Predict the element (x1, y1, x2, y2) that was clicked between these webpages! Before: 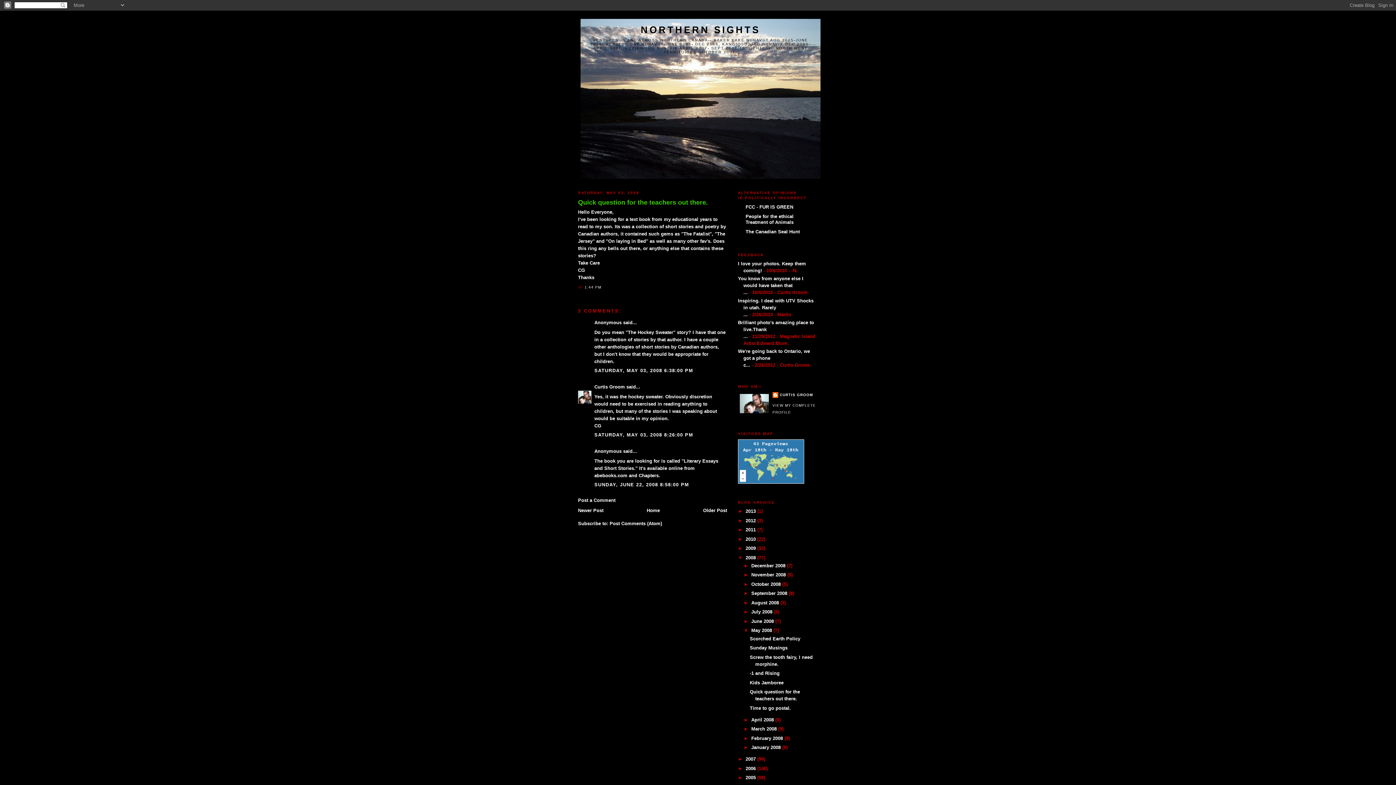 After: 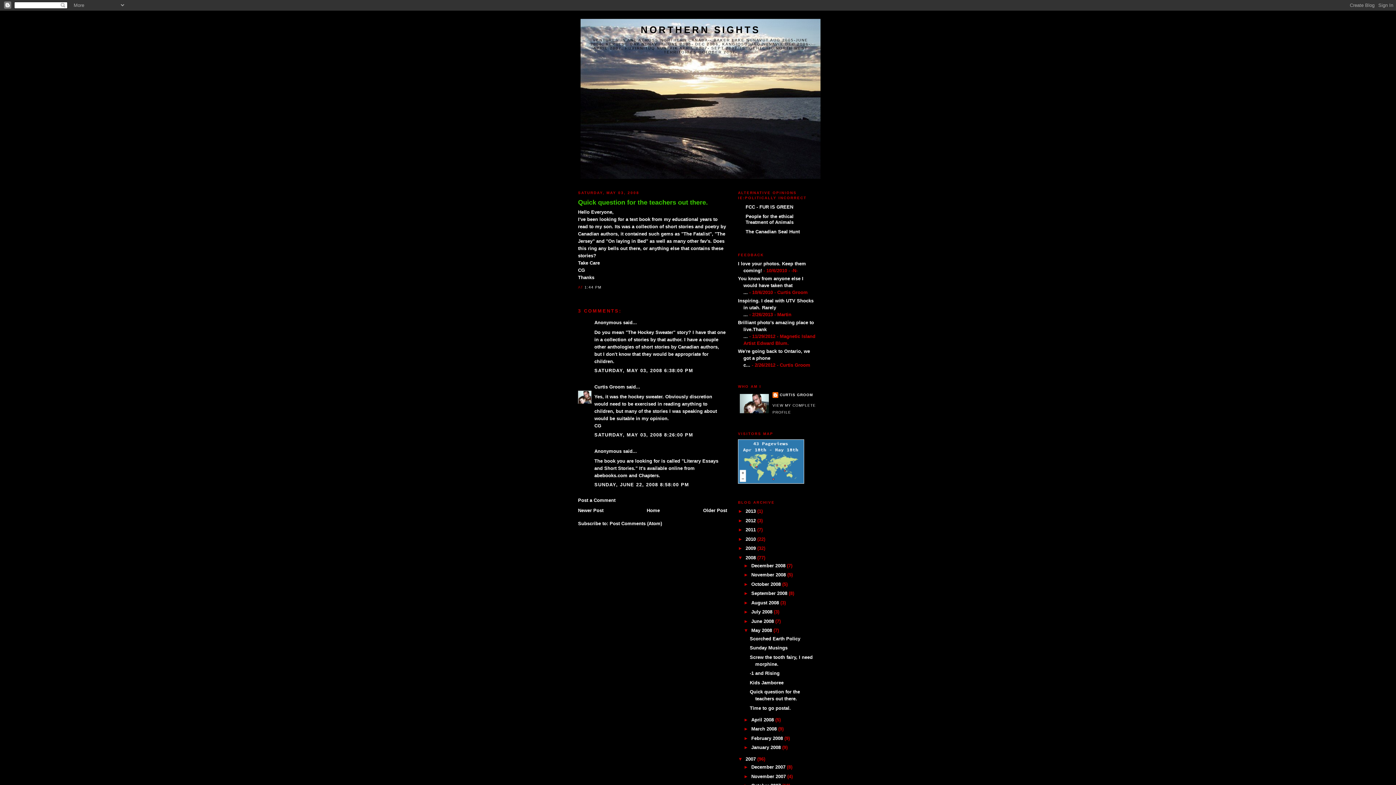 Action: label: ►   bbox: (738, 756, 745, 762)